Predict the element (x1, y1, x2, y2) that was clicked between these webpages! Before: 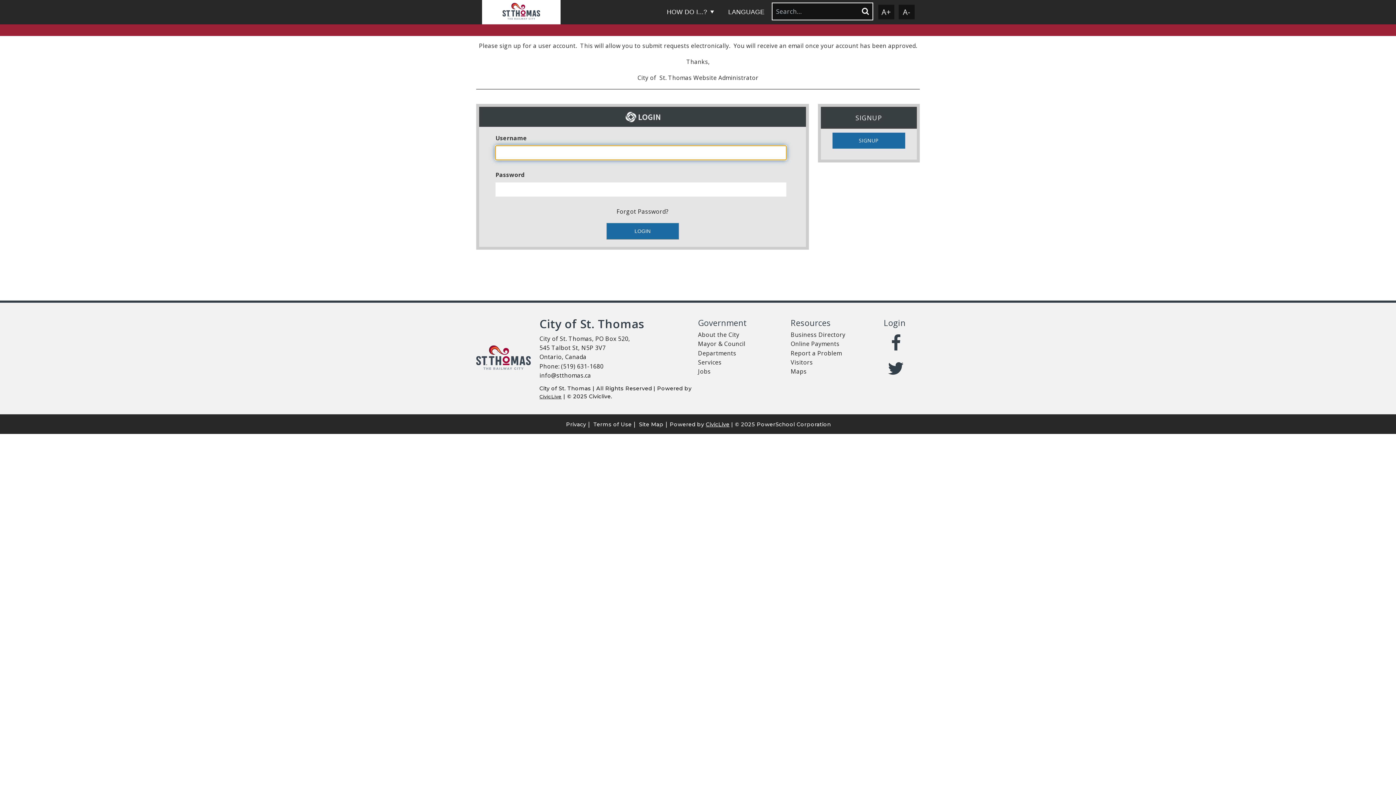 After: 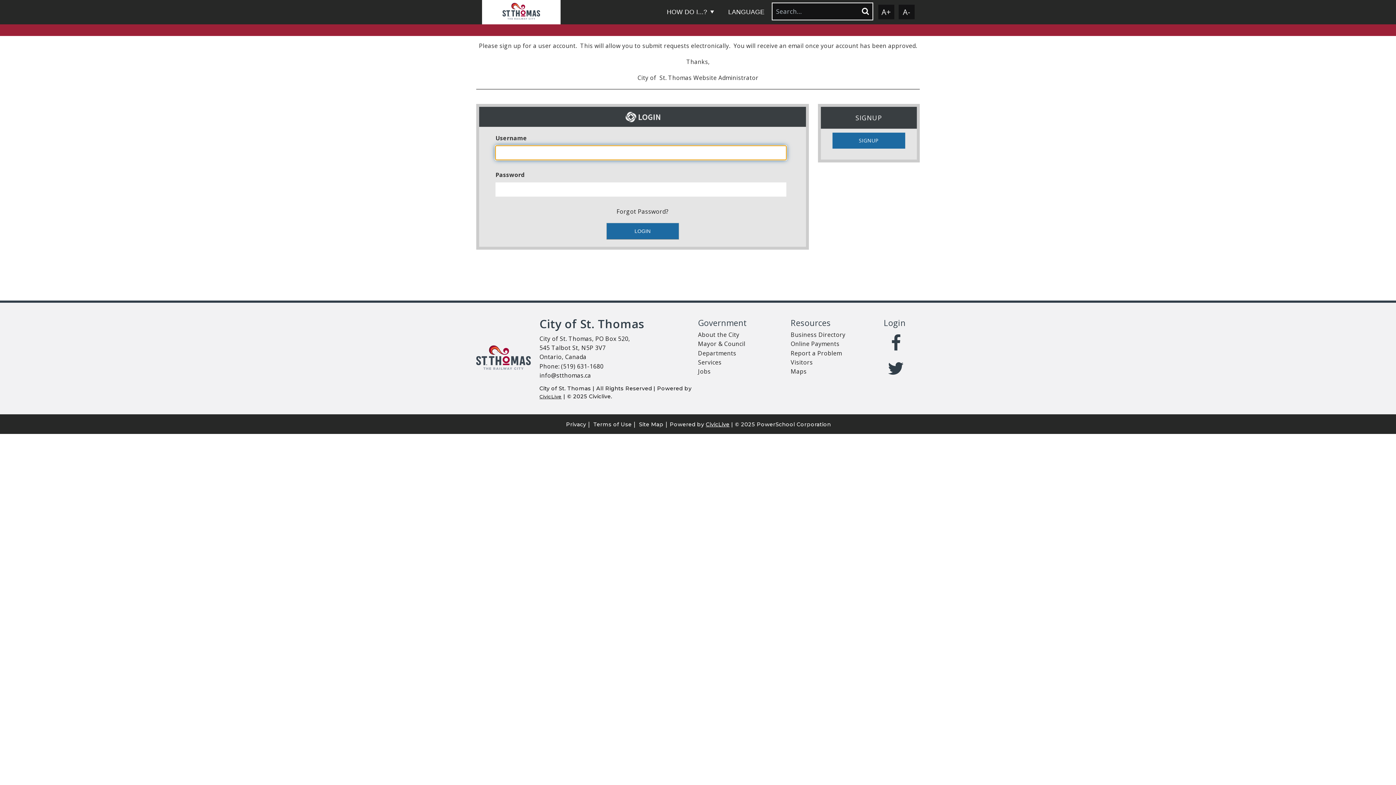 Action: label: Go to Recreation Page bbox: (565, 413, 653, 434)